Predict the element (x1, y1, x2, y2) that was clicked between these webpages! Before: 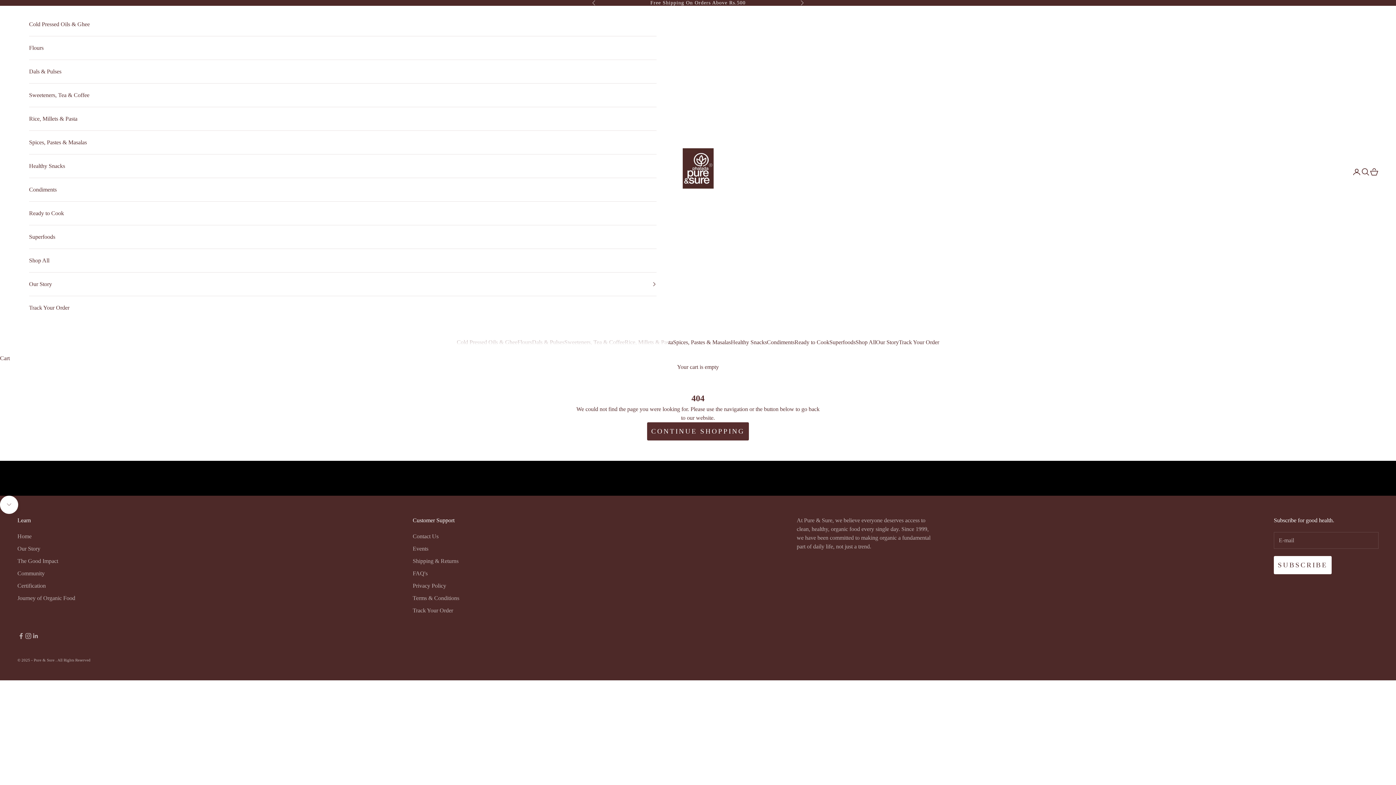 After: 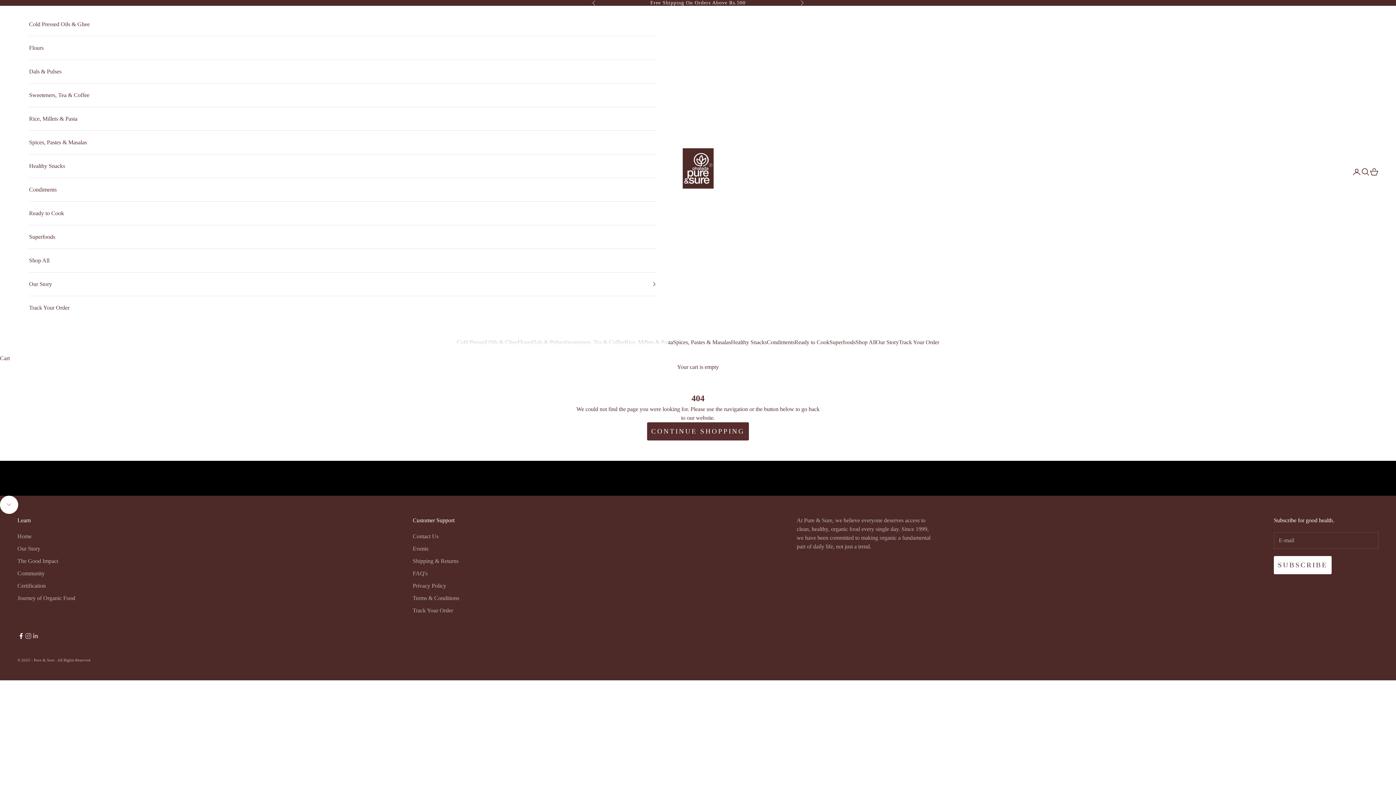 Action: label: Follow on Facebook bbox: (17, 632, 24, 639)